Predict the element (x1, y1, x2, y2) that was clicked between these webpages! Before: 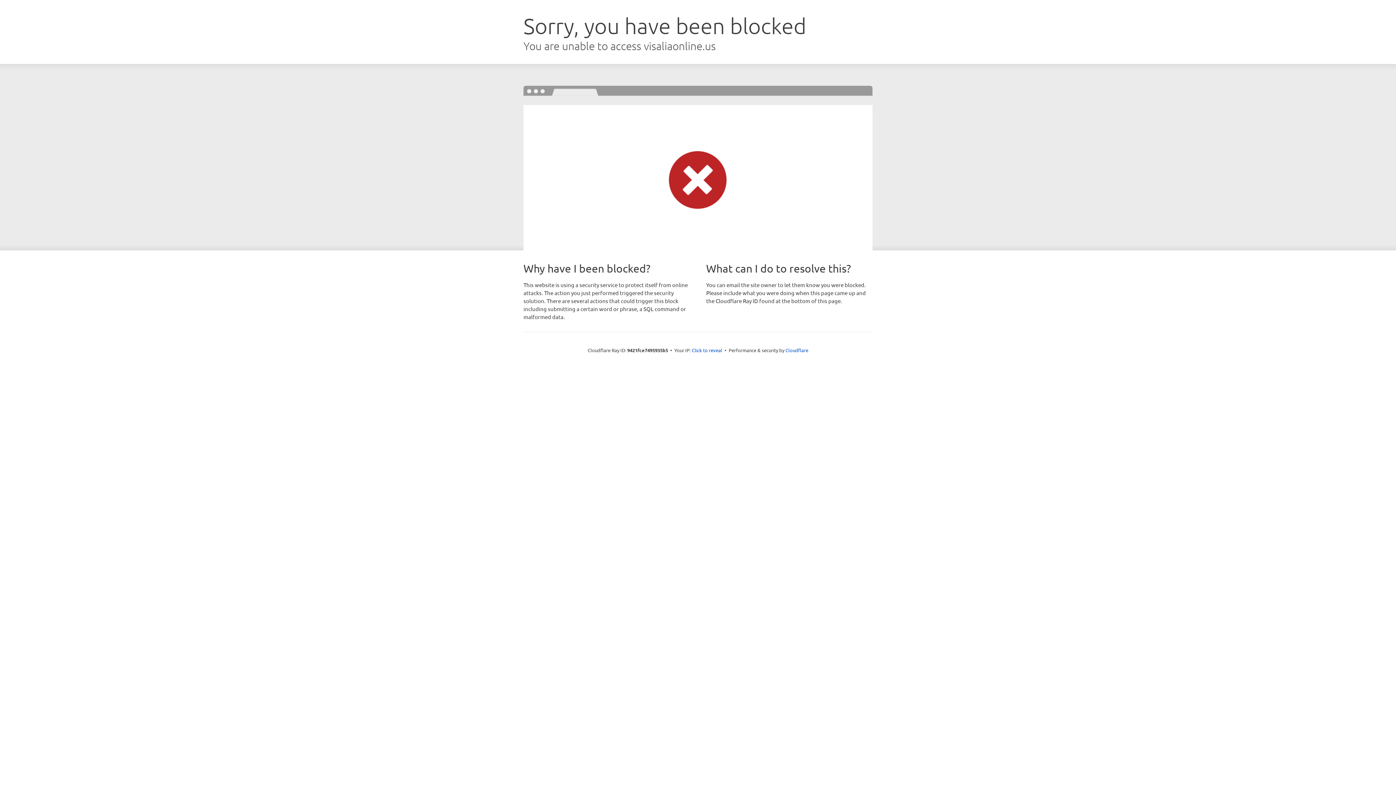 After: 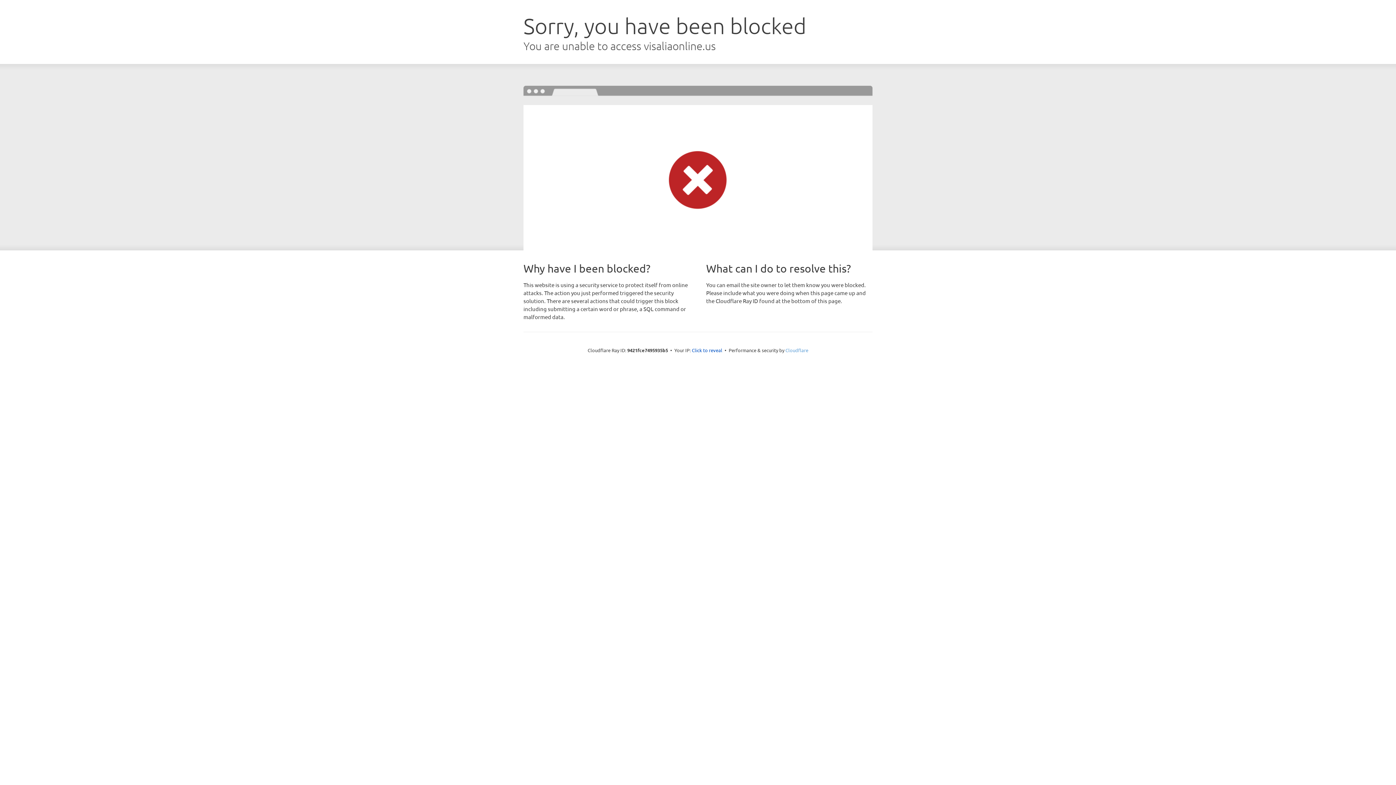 Action: label: Cloudflare bbox: (785, 347, 808, 353)